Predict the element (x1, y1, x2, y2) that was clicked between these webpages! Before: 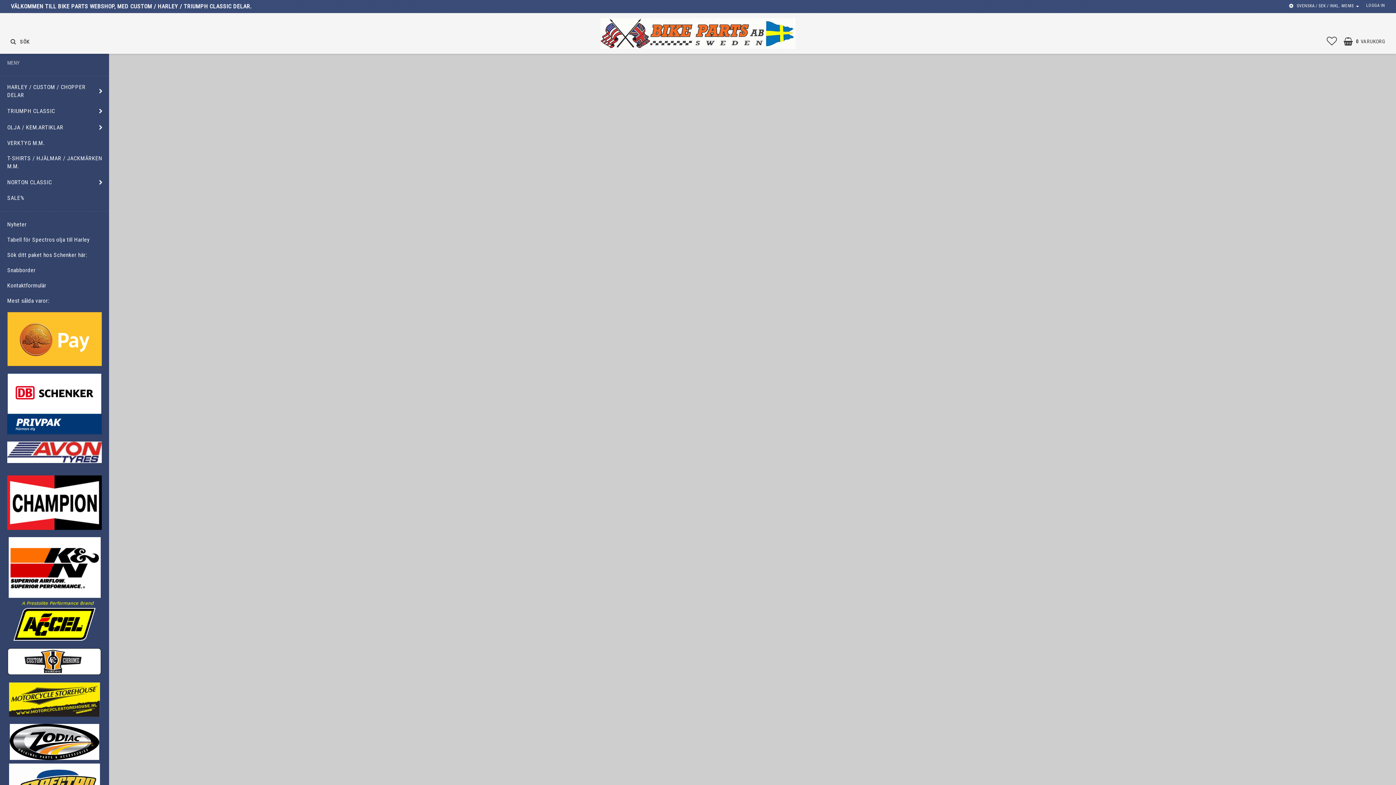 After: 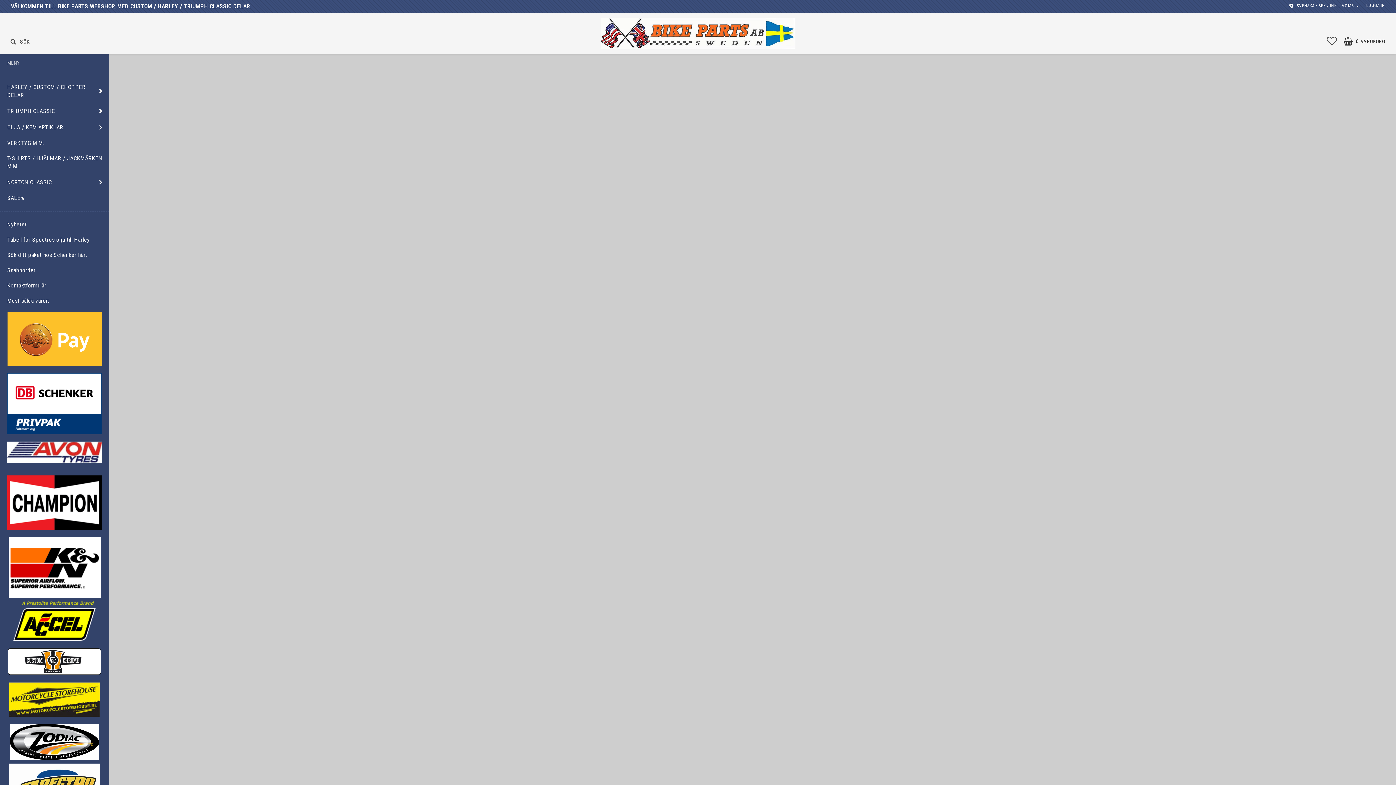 Action: label: VERKTYG M.M. bbox: (0, 135, 109, 151)